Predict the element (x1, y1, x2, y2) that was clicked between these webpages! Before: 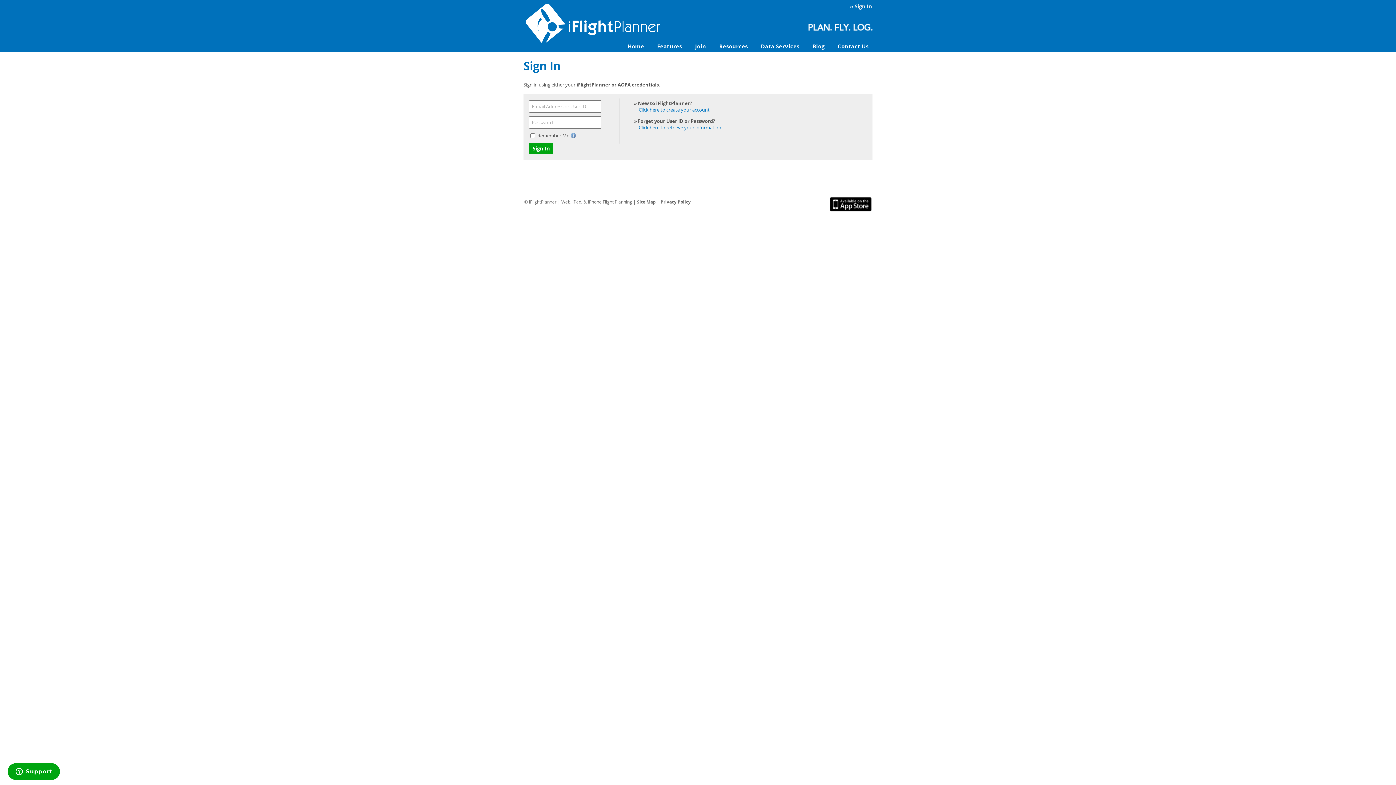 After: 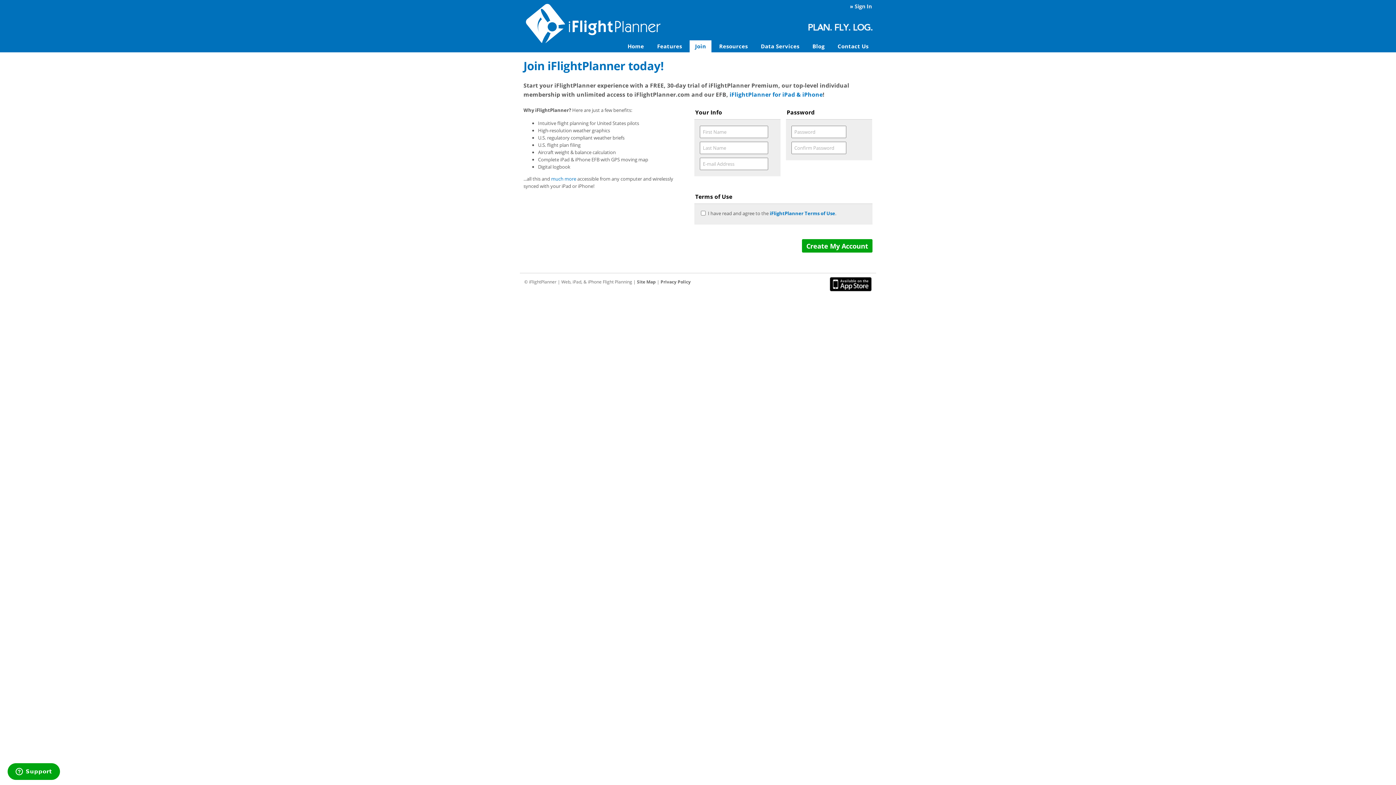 Action: bbox: (638, 106, 709, 112) label: Click here to create your account